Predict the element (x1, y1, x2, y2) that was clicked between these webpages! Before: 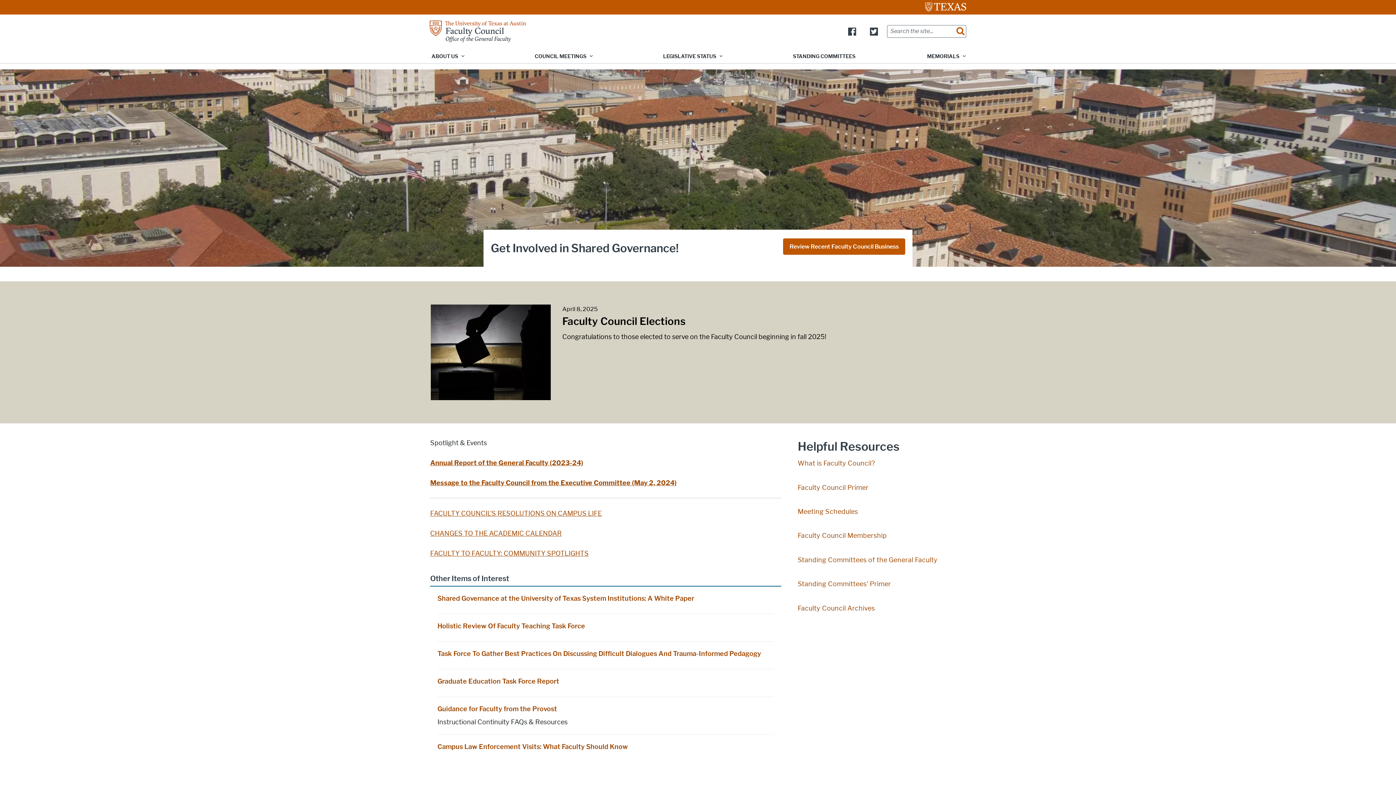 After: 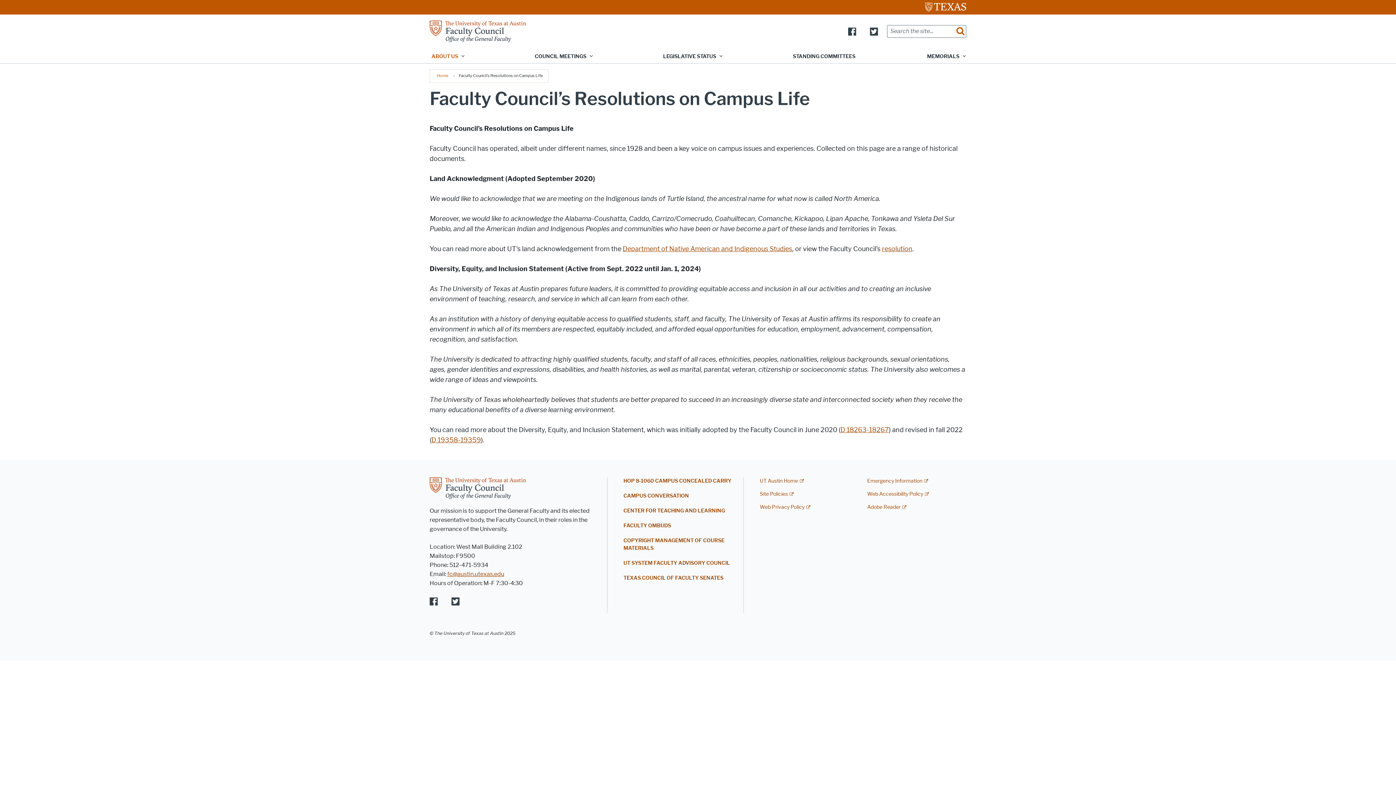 Action: label: FACULTY COUNCIL'S RESOLUTIONS ON CAMPUS LIFE bbox: (430, 509, 601, 517)